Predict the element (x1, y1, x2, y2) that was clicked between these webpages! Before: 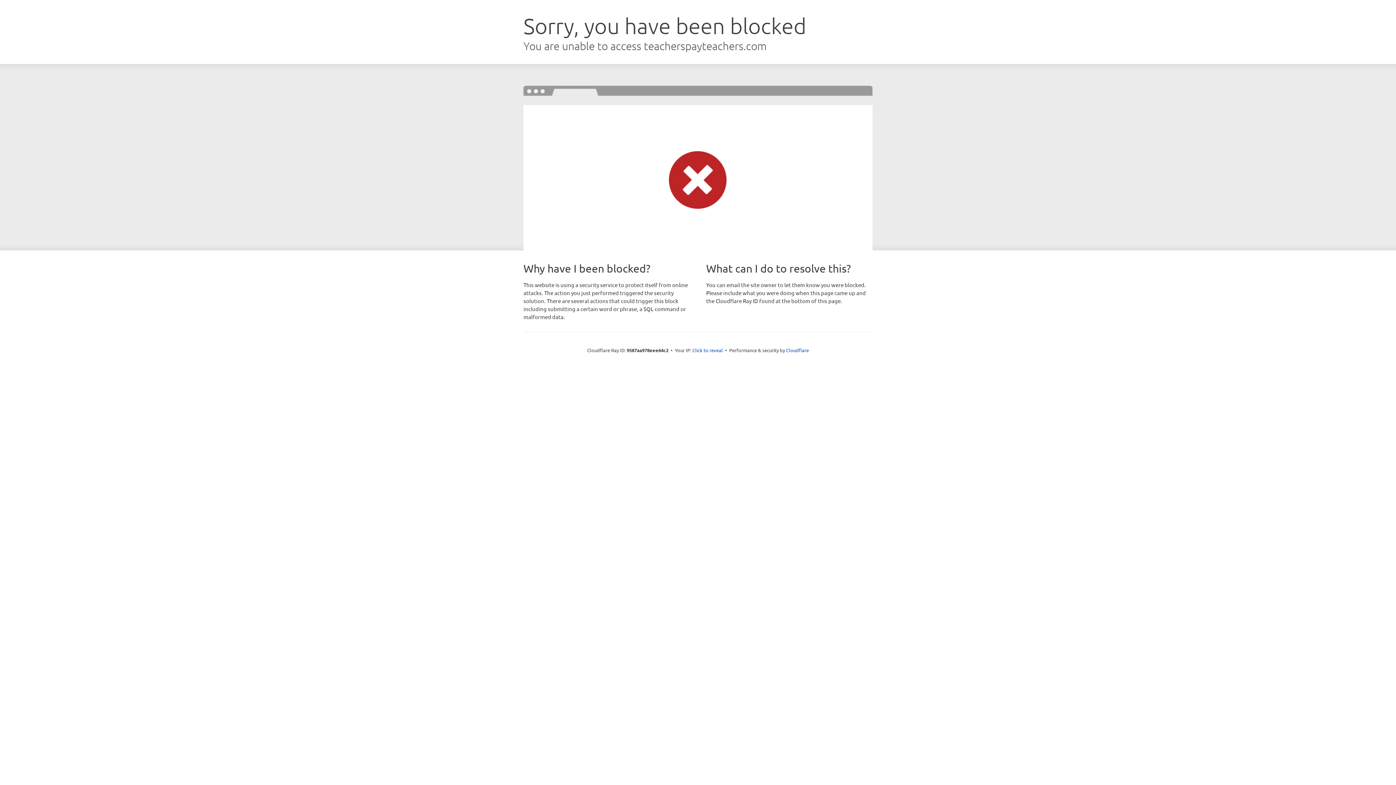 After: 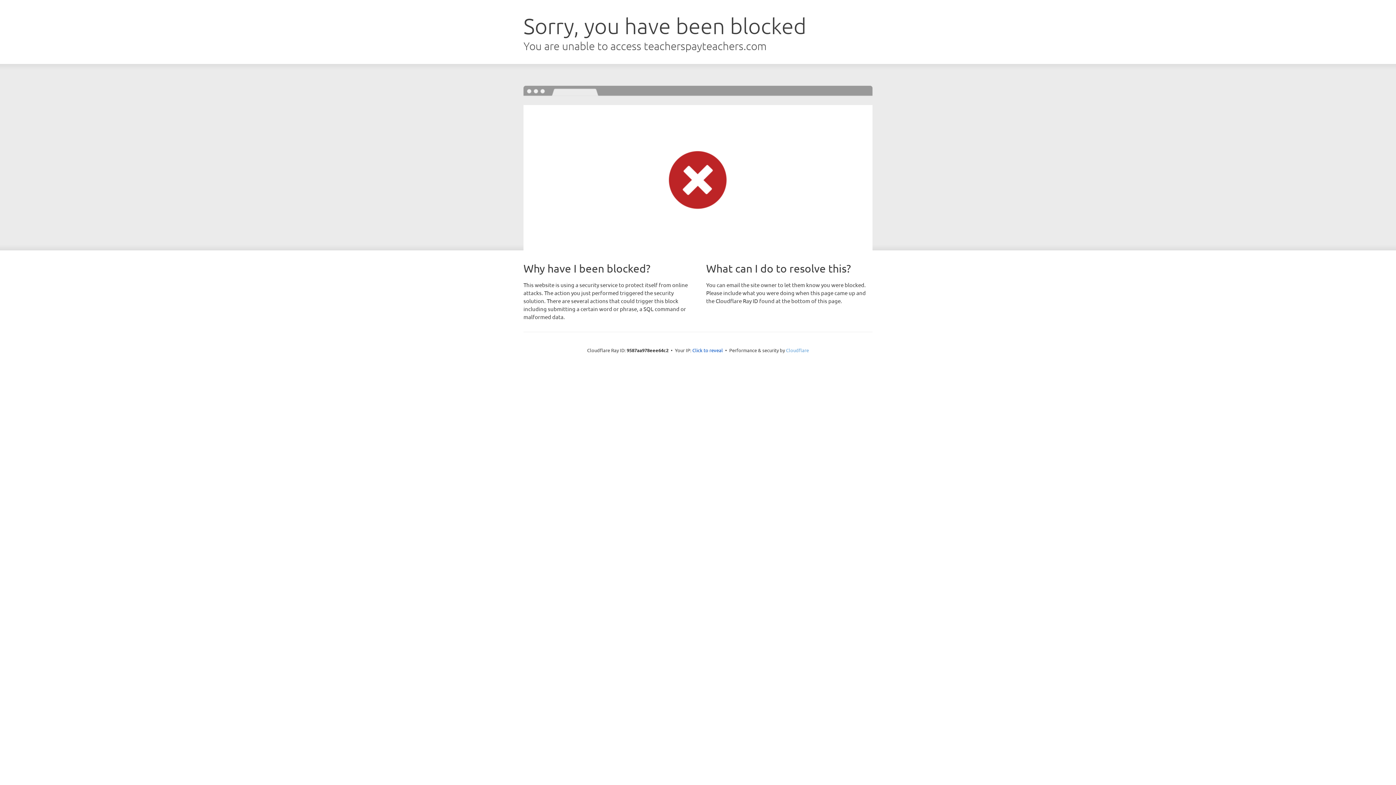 Action: label: Cloudflare bbox: (786, 347, 809, 353)